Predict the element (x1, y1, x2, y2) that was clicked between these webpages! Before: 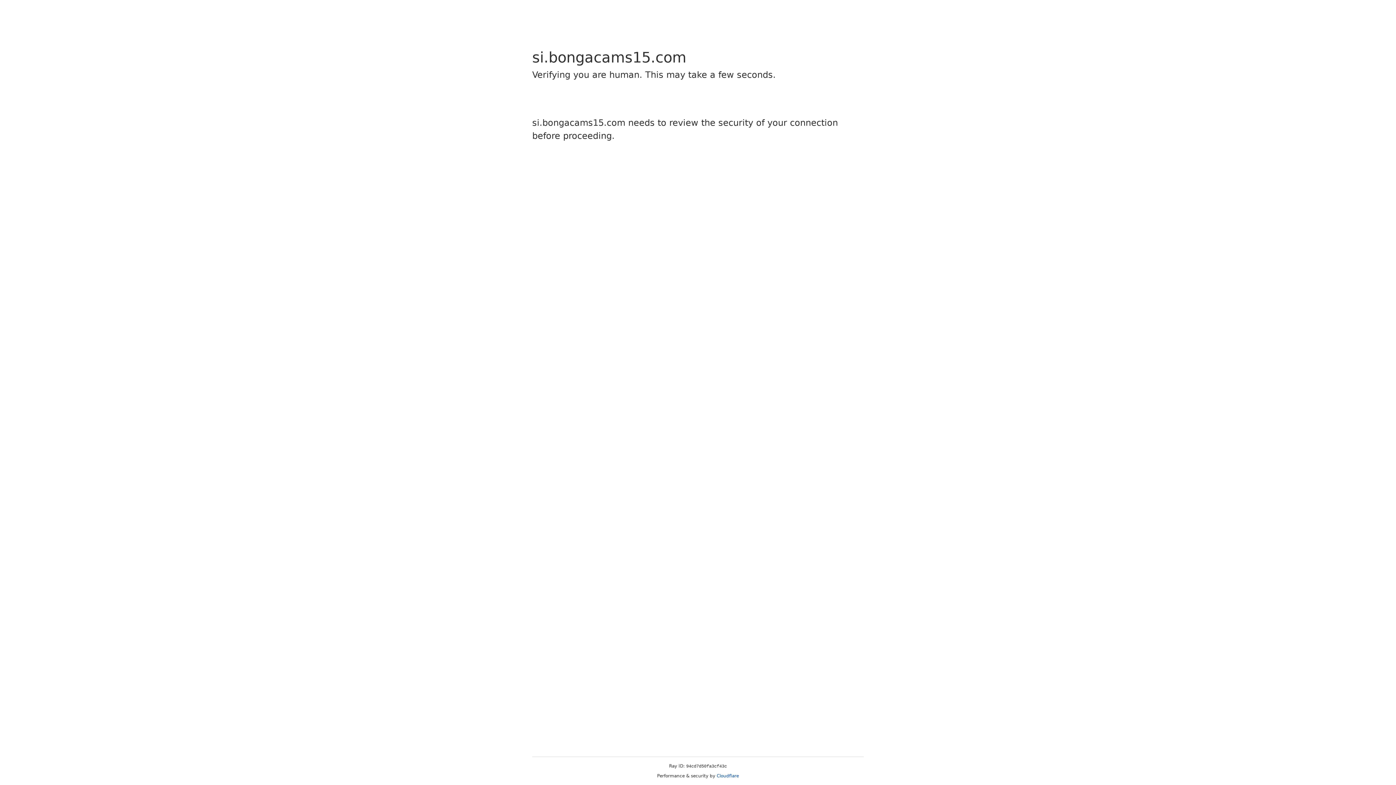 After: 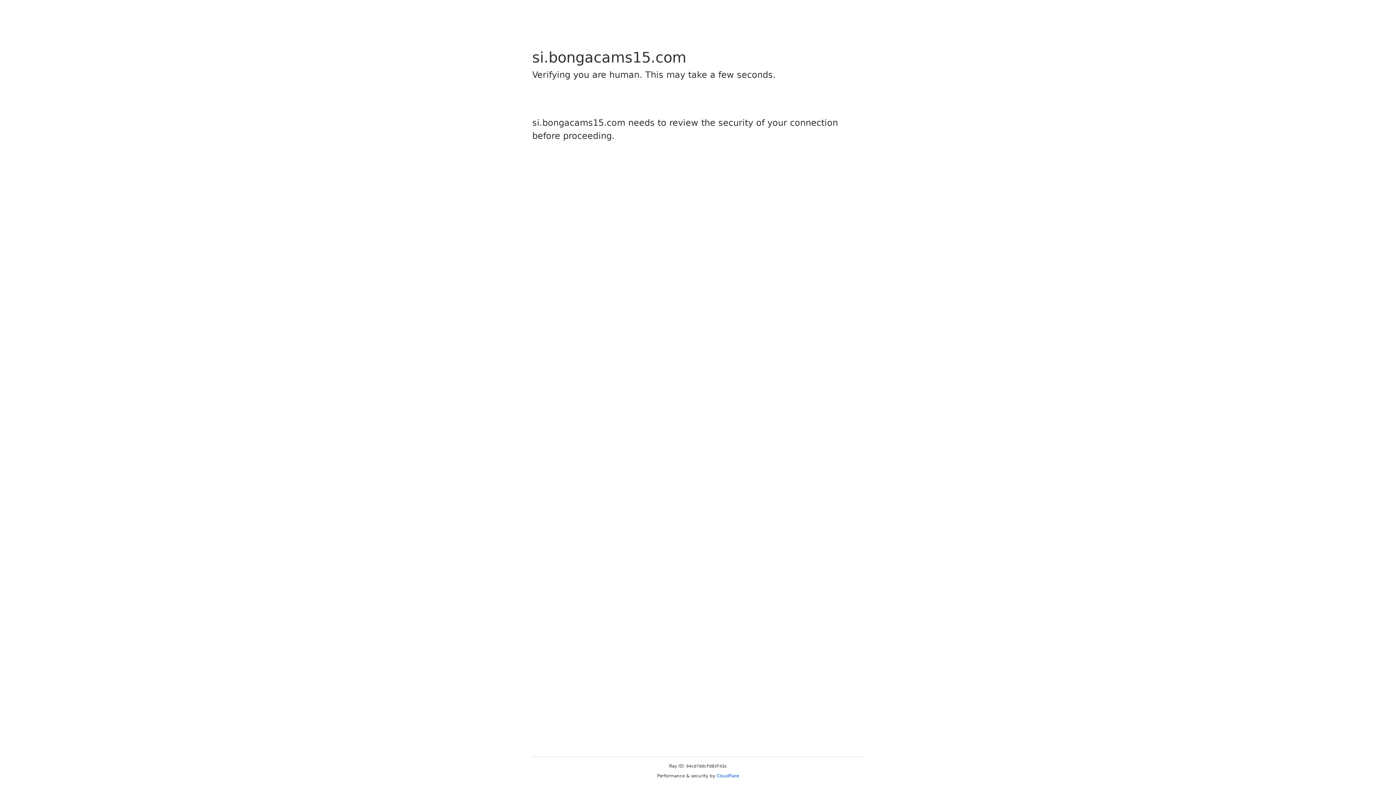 Action: label: Cloudflare bbox: (716, 773, 739, 778)